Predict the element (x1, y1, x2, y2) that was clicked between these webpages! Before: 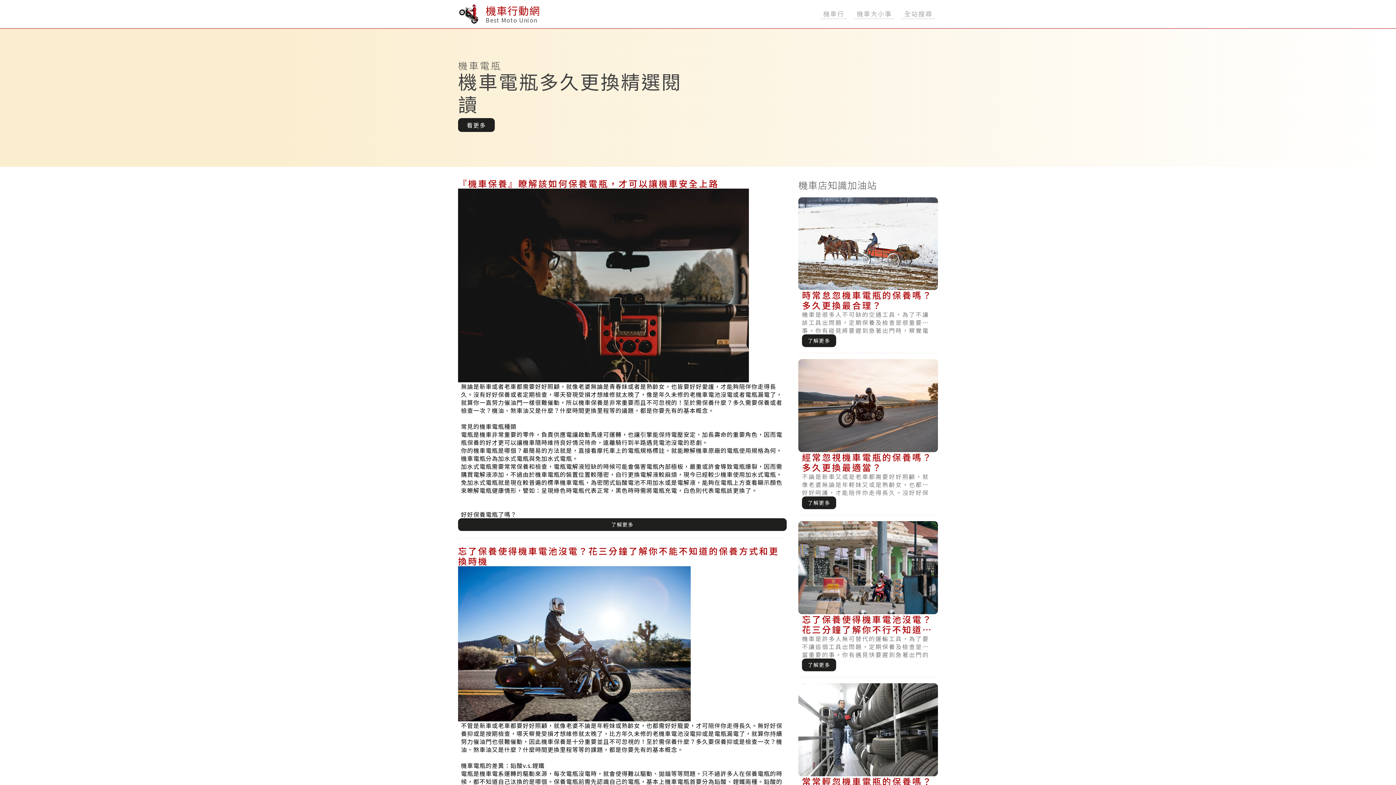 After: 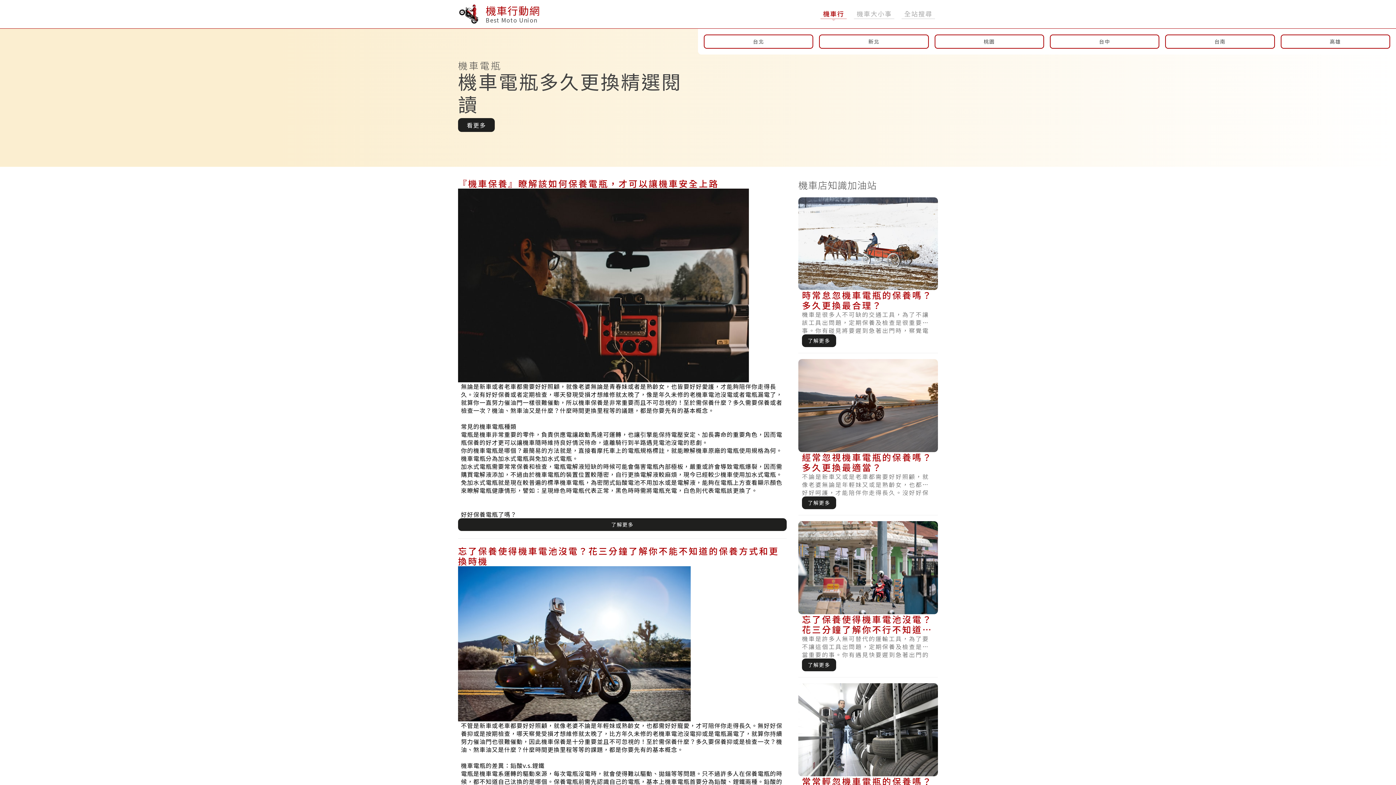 Action: bbox: (820, 8, 847, 19) label: 機車行